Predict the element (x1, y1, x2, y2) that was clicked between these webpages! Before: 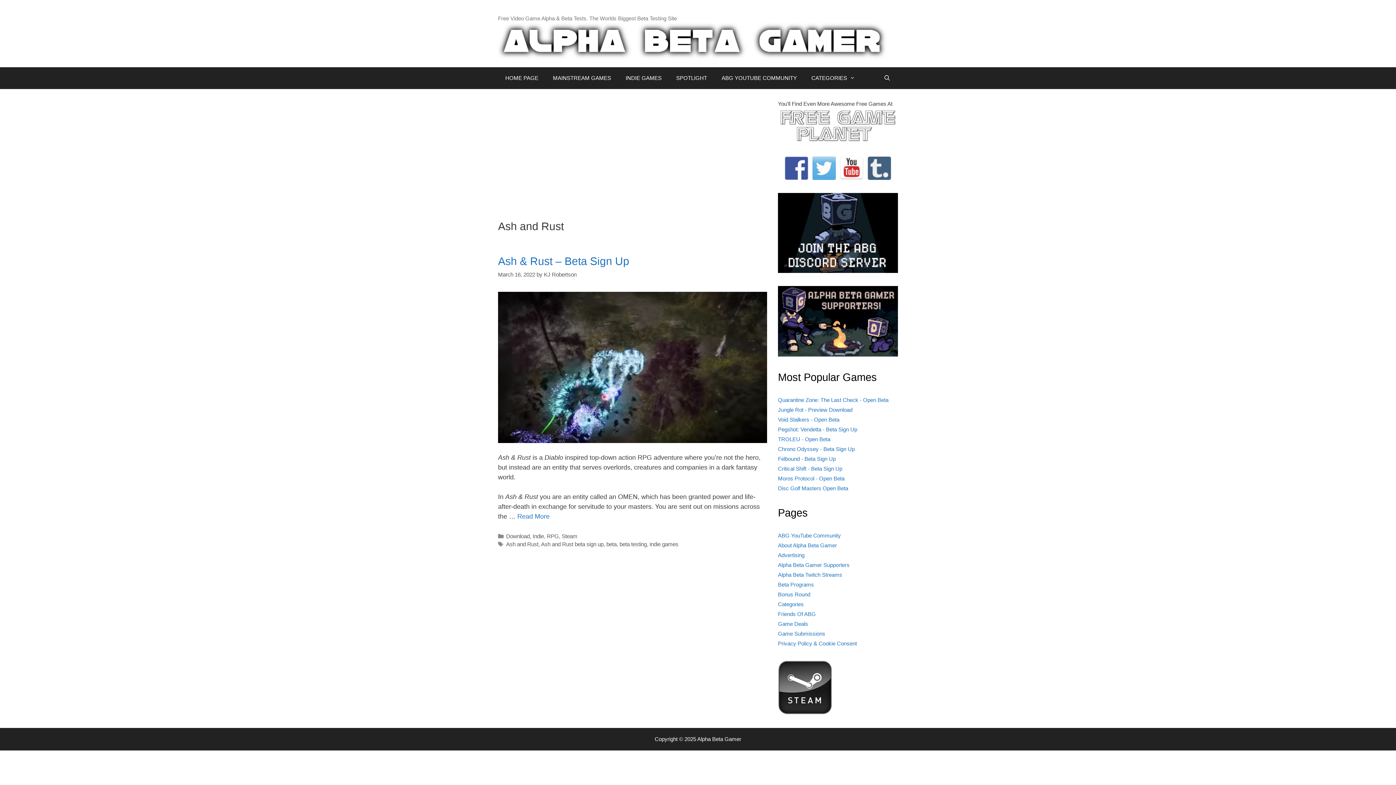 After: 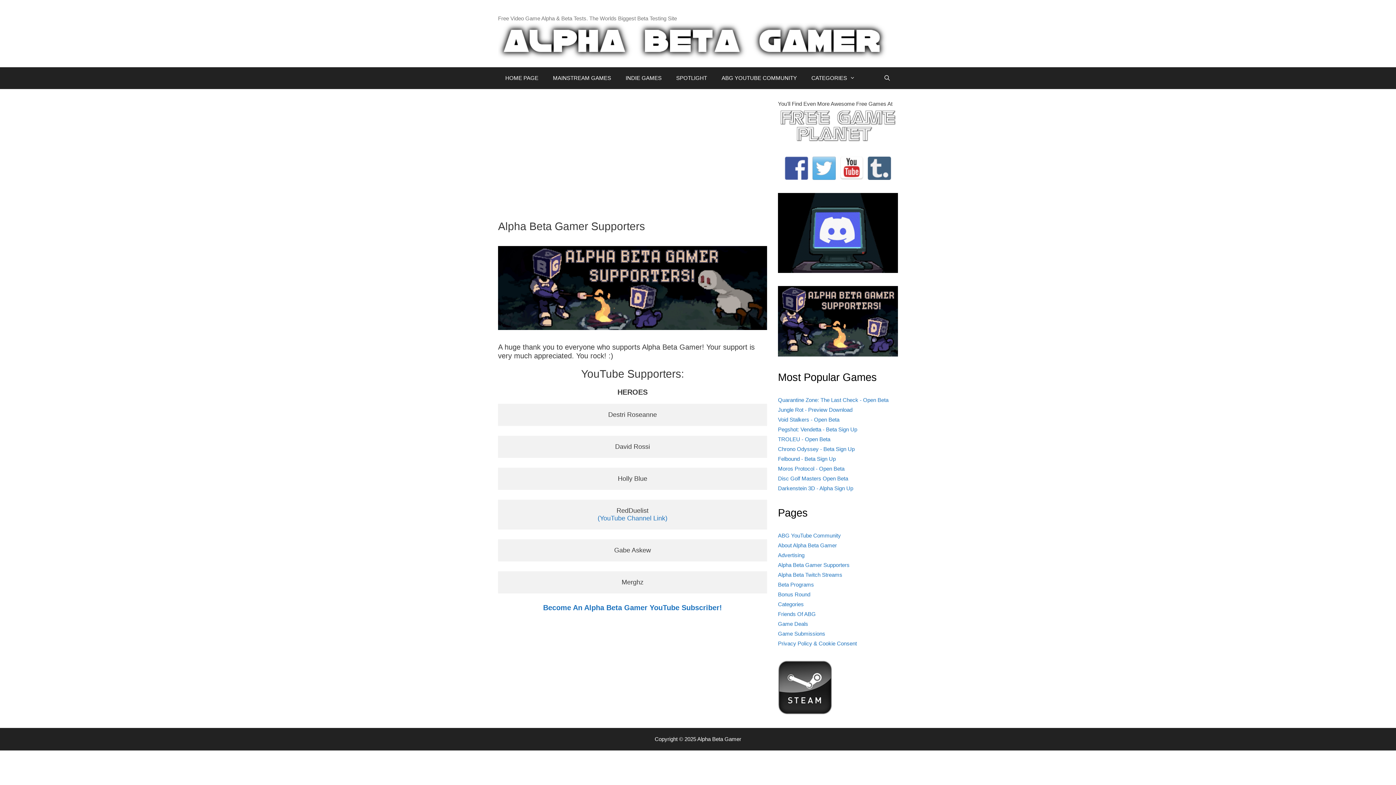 Action: bbox: (778, 351, 898, 357)